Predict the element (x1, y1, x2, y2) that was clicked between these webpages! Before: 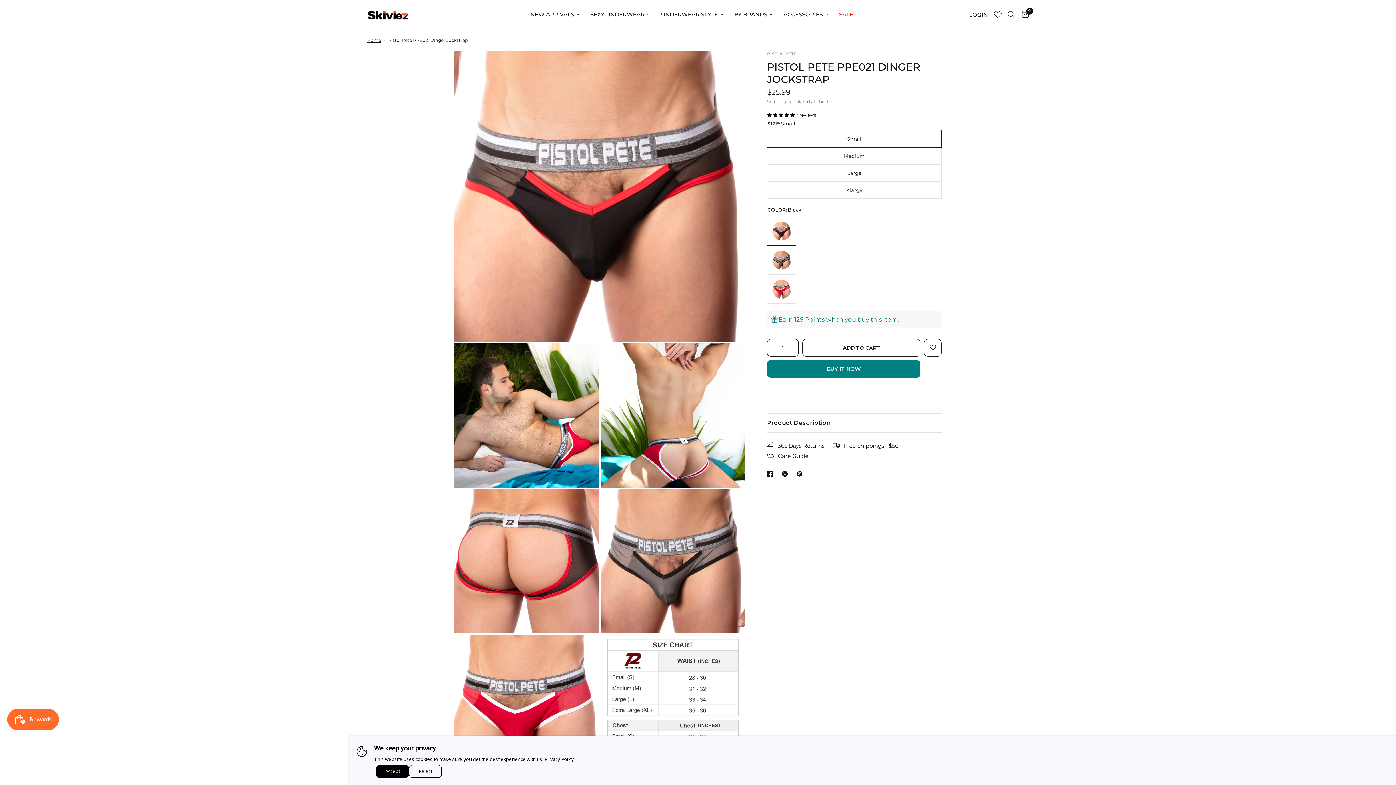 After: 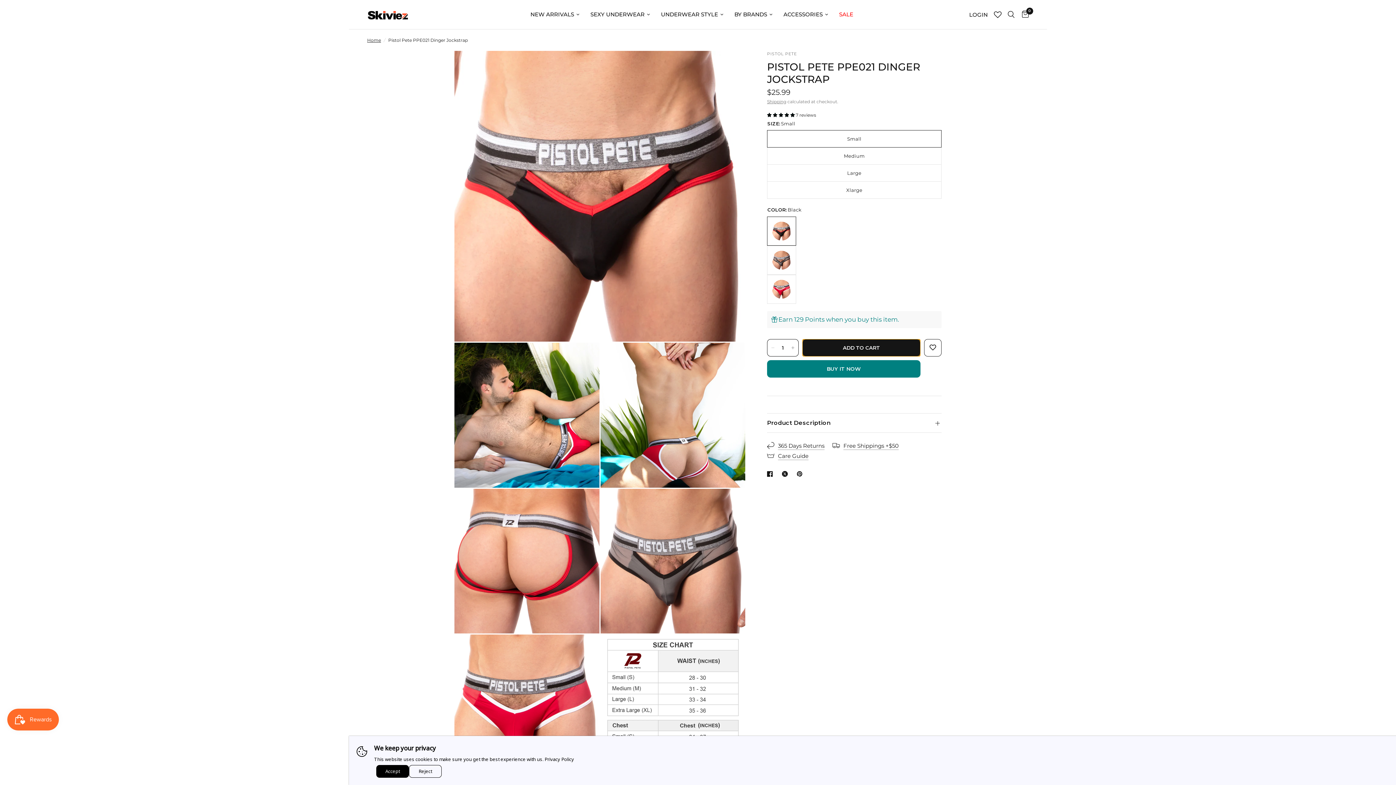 Action: bbox: (802, 339, 920, 356) label: ADD TO CART